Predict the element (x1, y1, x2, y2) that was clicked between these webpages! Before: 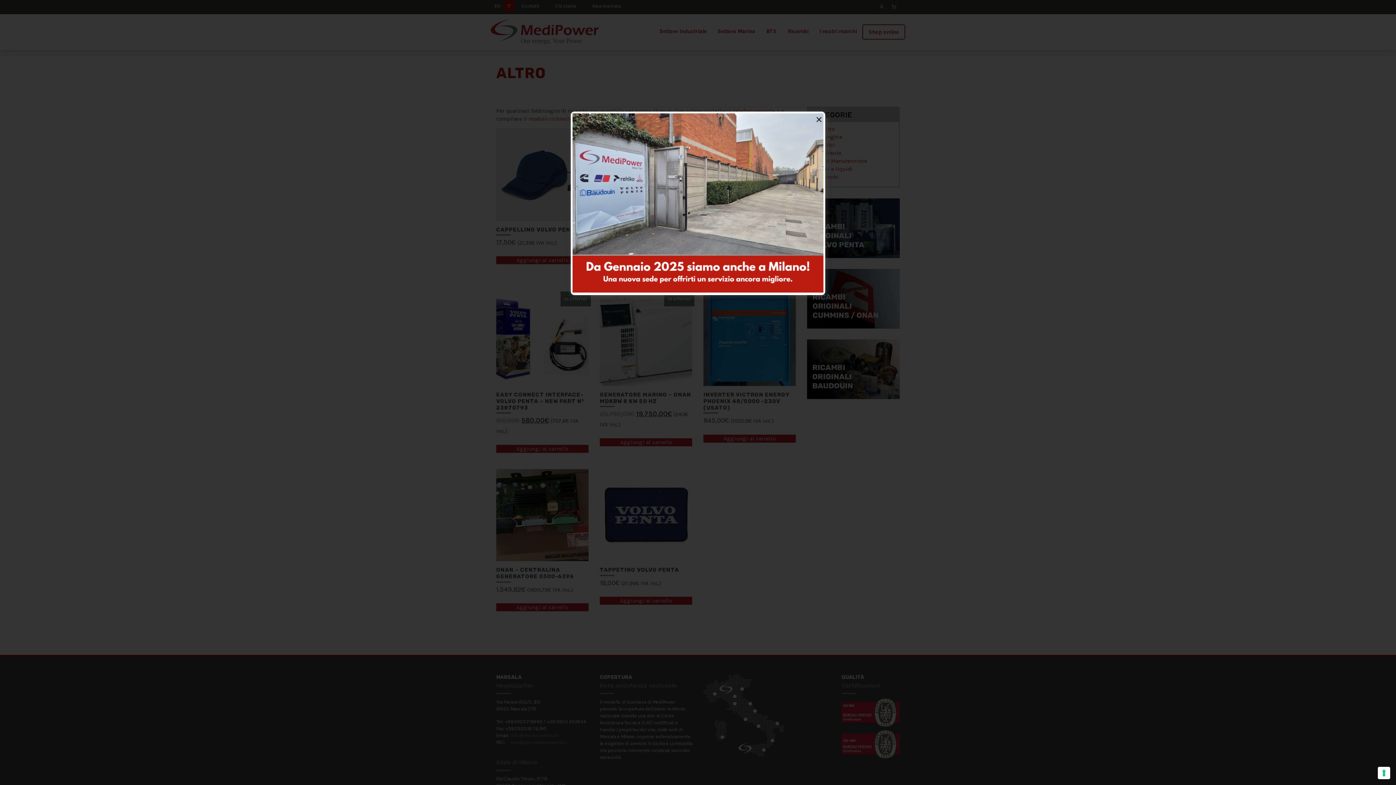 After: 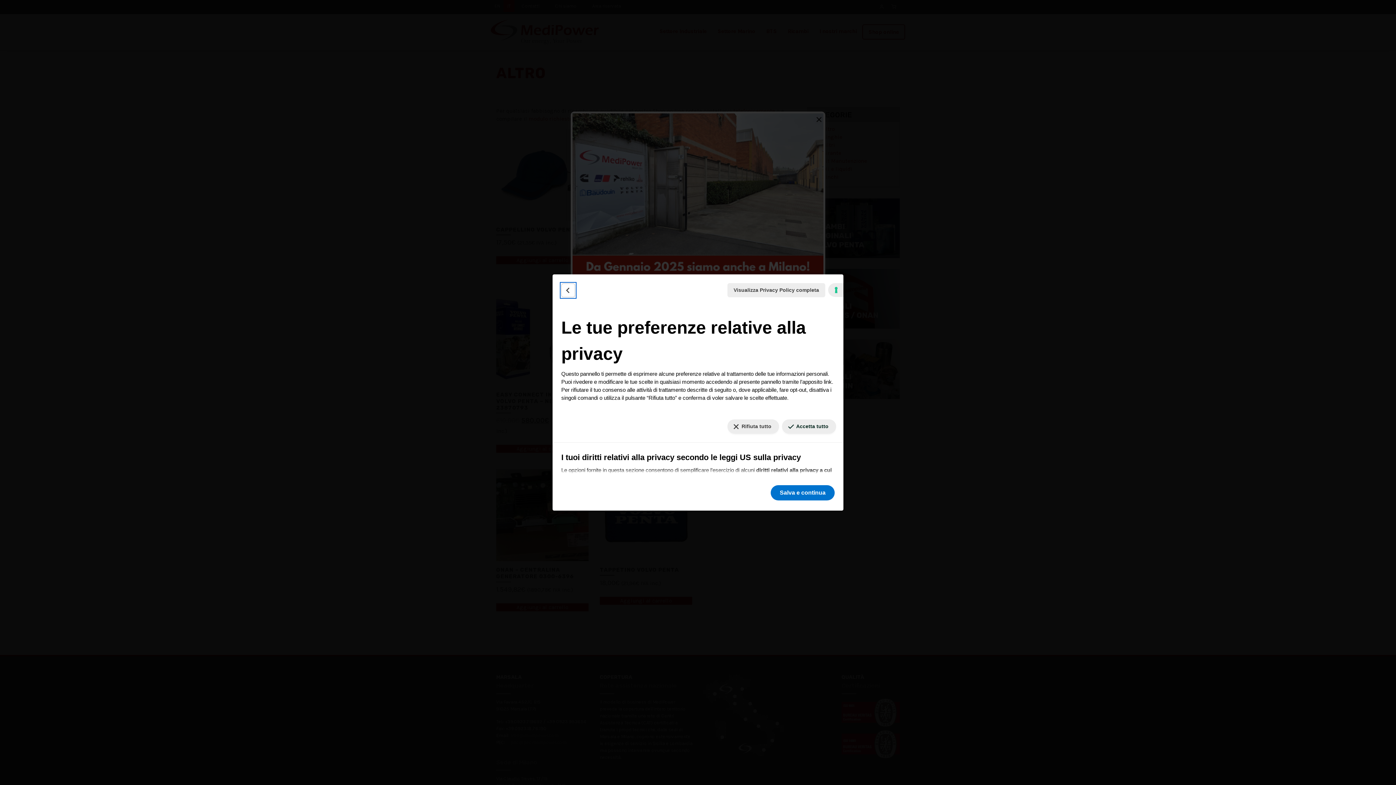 Action: bbox: (1378, 767, 1390, 779) label: Le tue preferenze relative al consenso per le tecnologie di tracciamento